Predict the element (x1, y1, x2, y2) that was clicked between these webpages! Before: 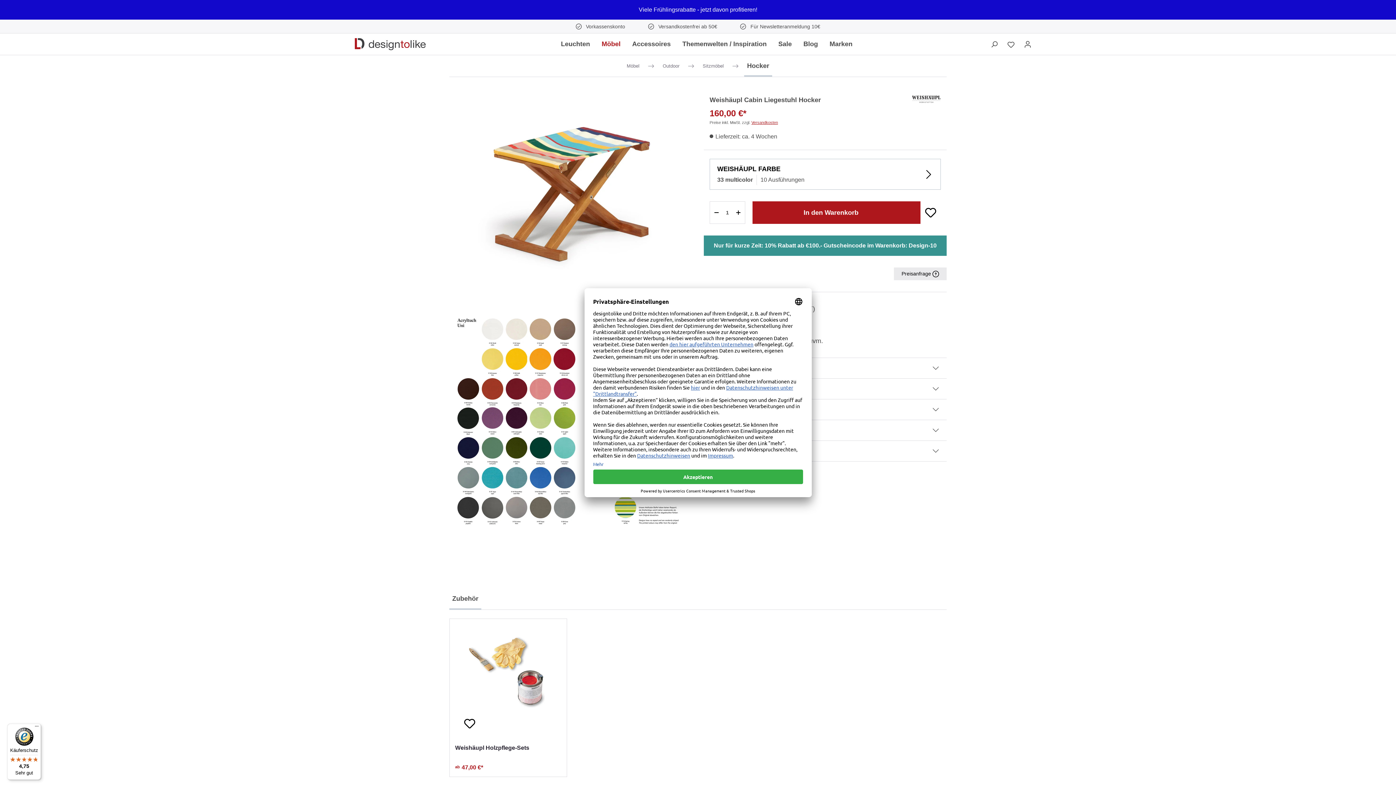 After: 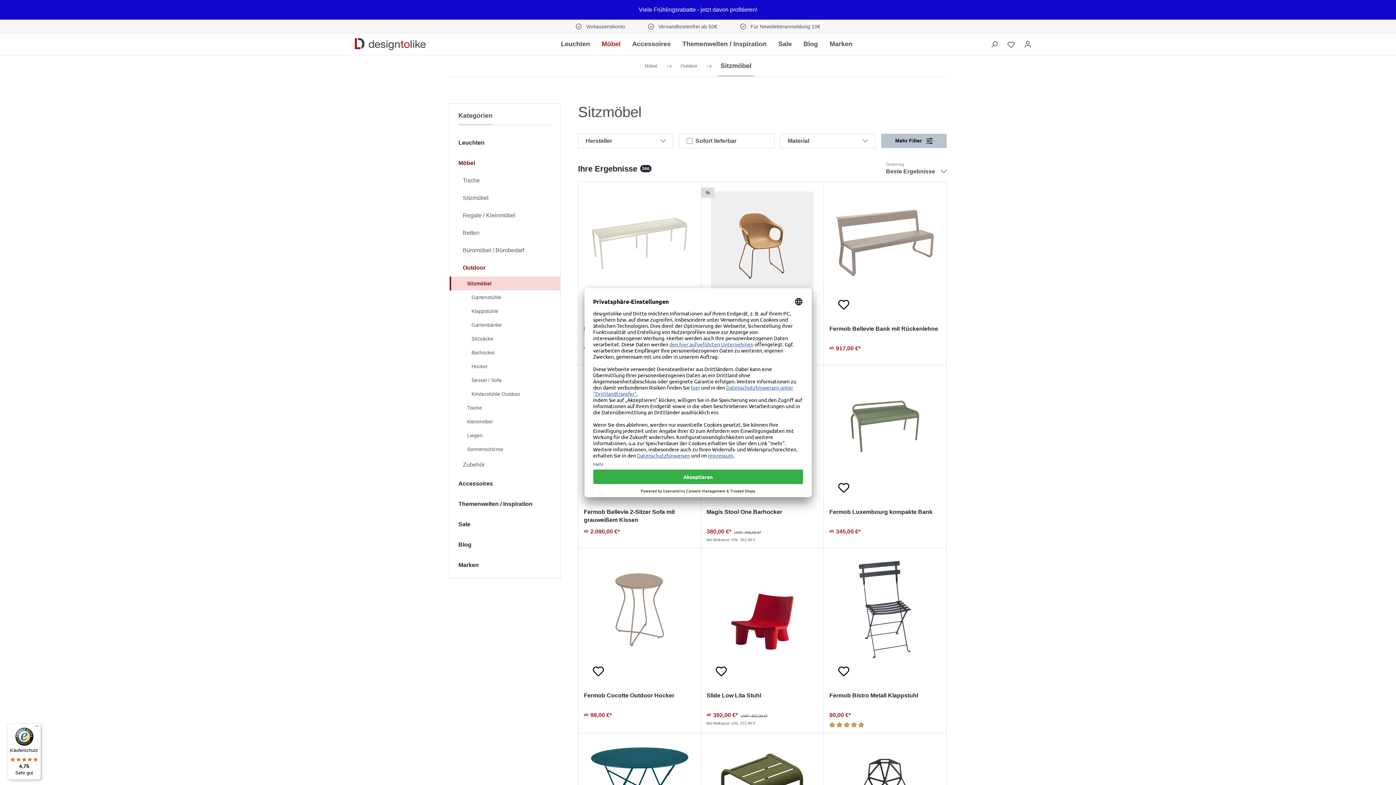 Action: bbox: (700, 56, 726, 75) label: Sitzmöbel